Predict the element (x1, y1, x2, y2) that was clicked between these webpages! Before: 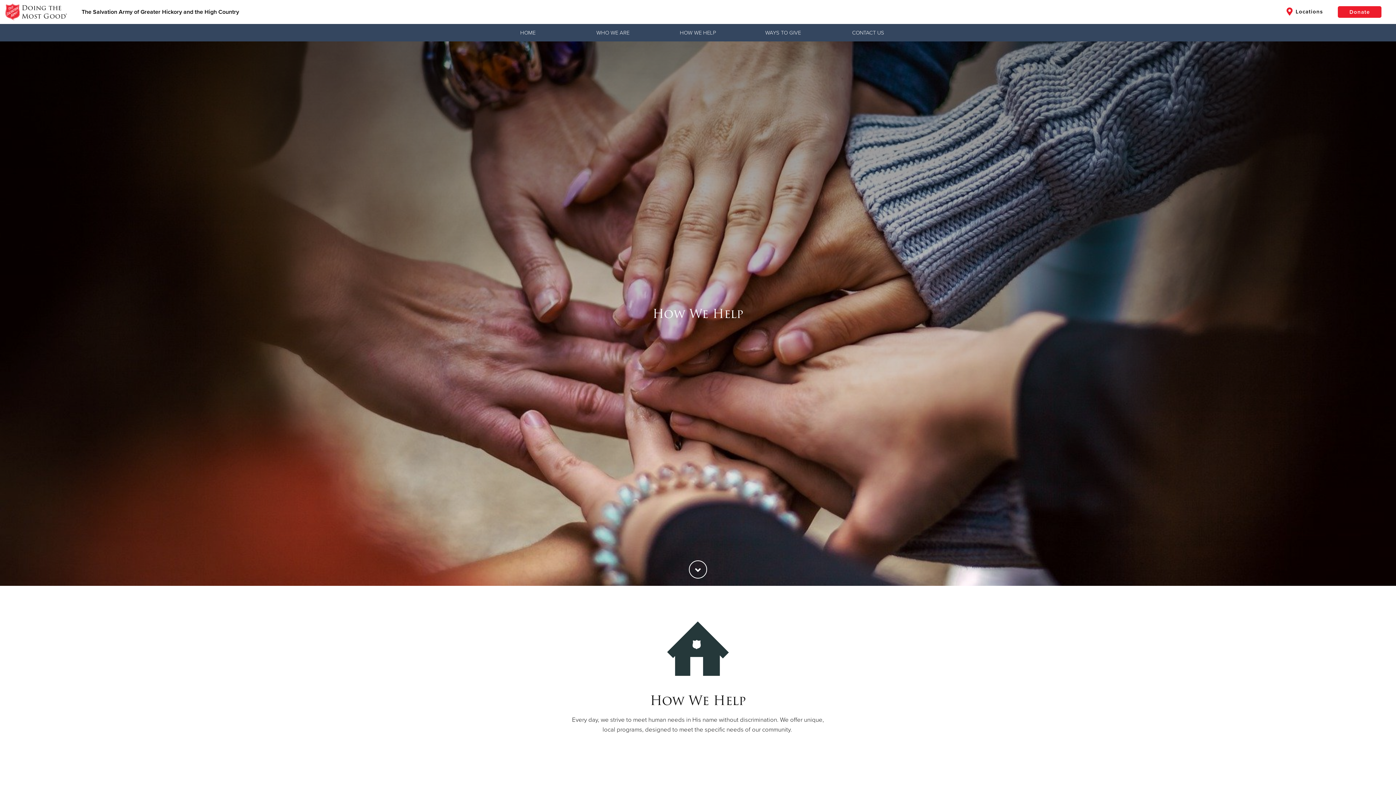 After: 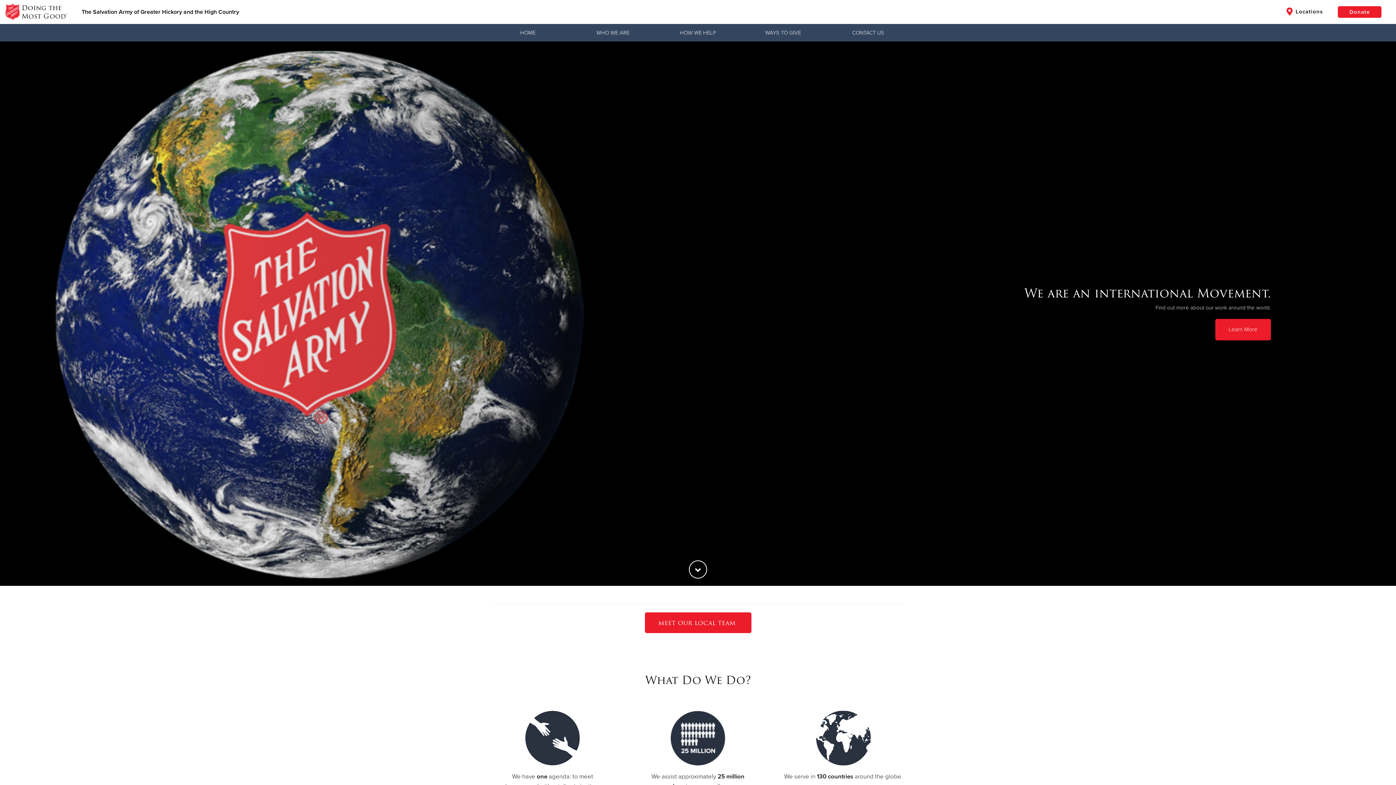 Action: bbox: (570, 24, 655, 41) label: WHO WE ARE